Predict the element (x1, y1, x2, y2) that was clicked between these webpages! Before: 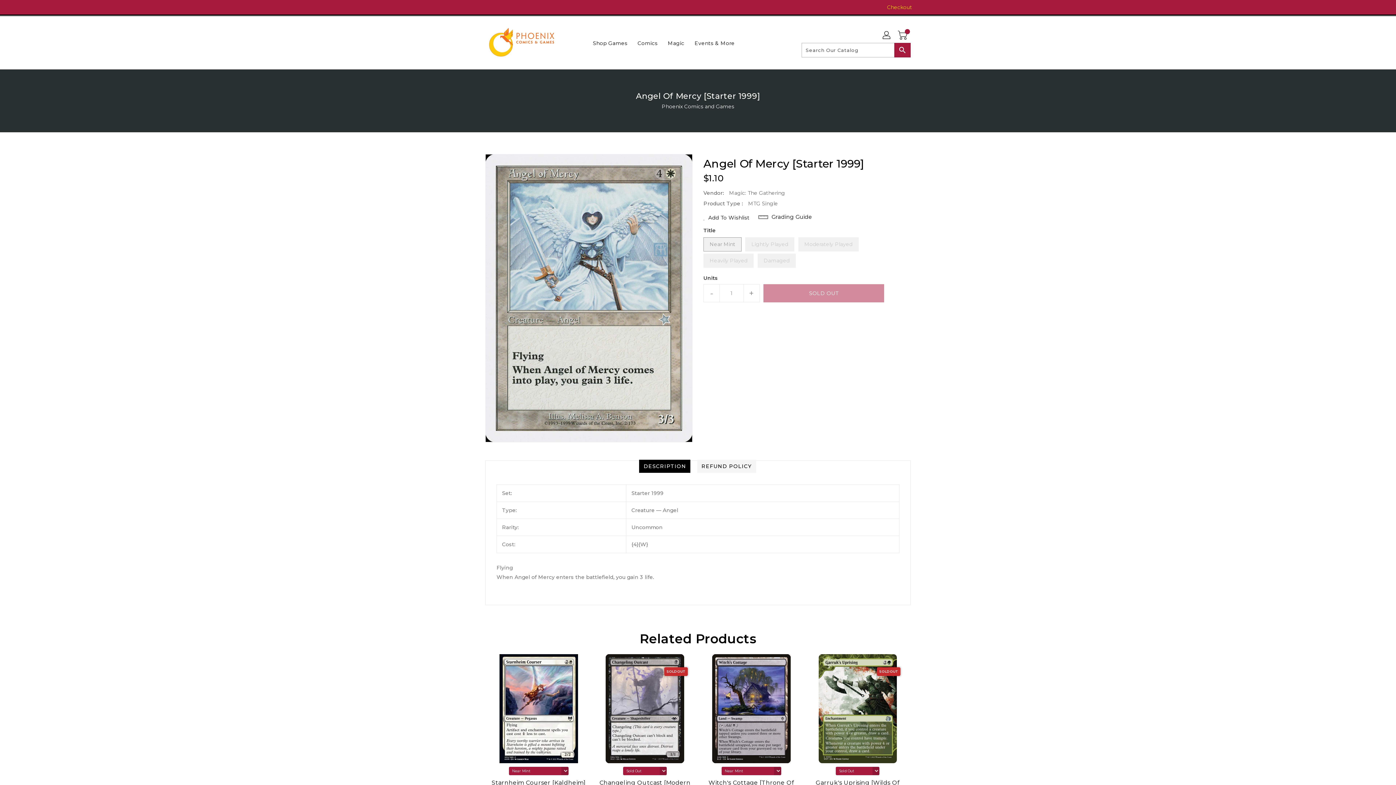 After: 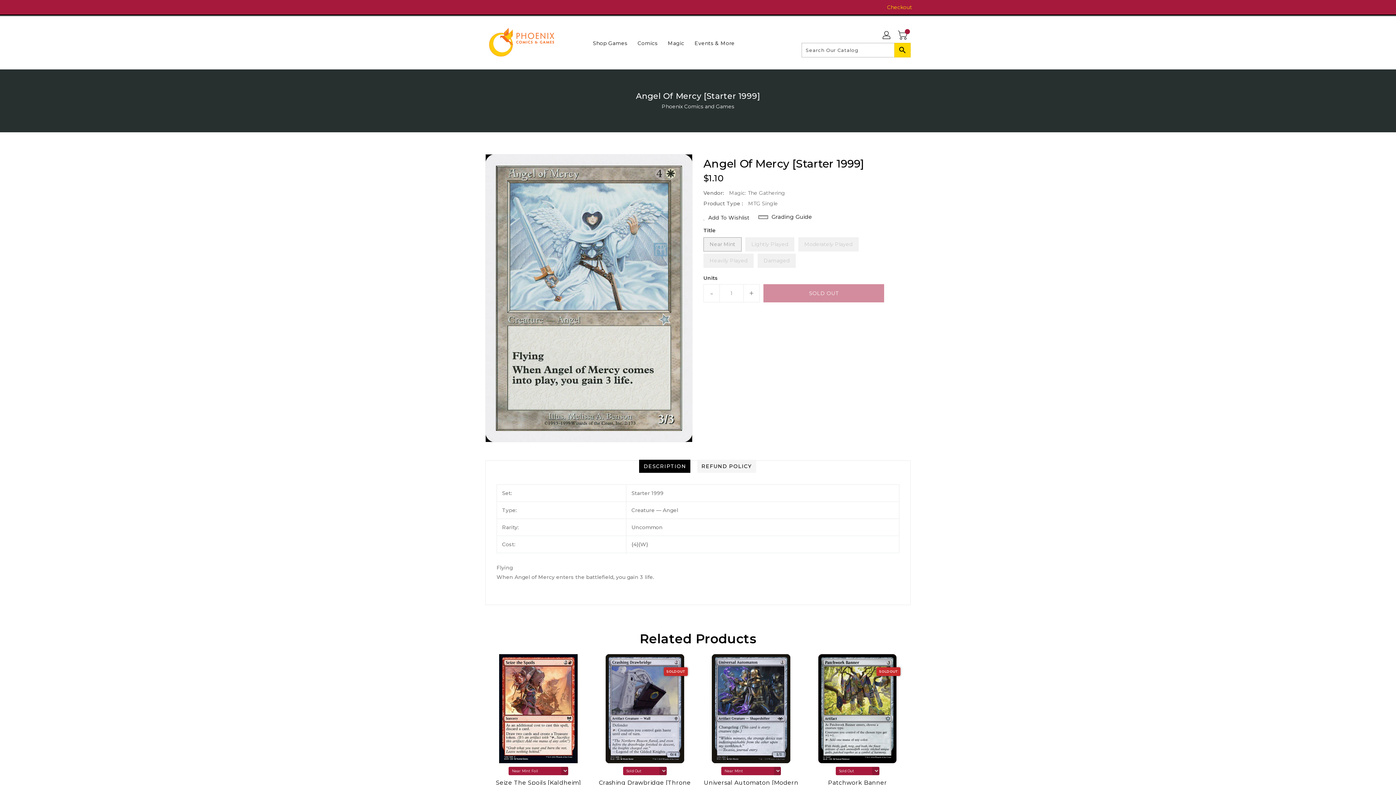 Action: label: Search bbox: (894, 43, 910, 57)